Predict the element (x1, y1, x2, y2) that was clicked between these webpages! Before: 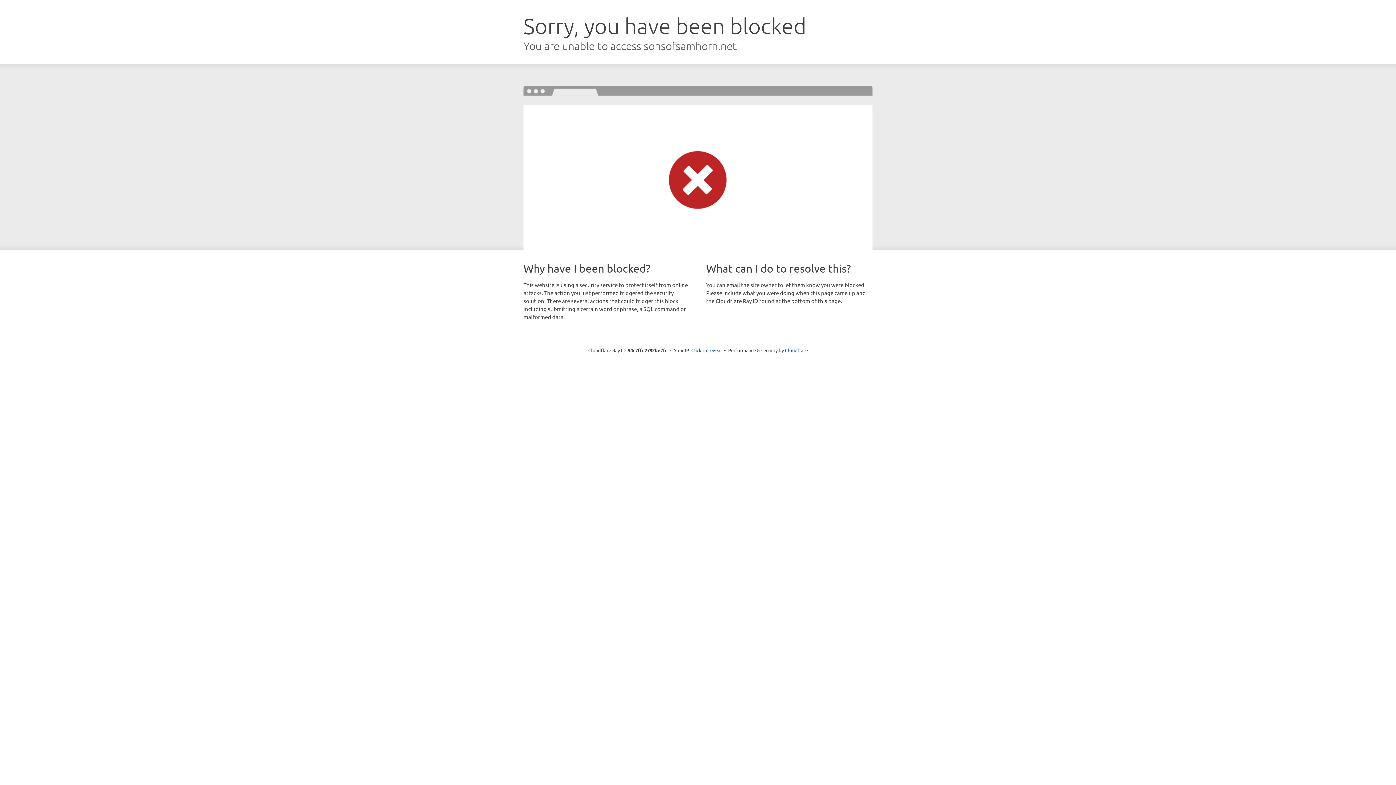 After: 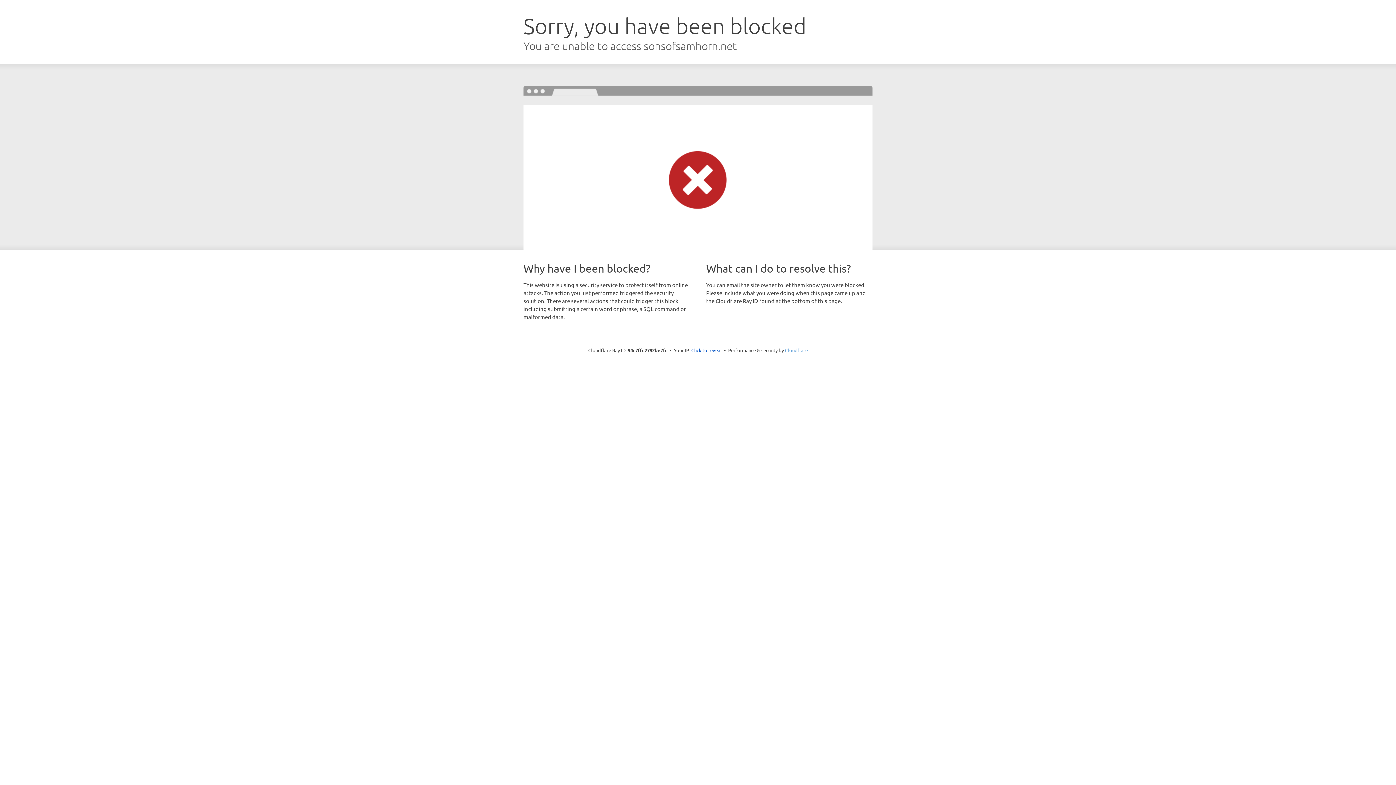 Action: bbox: (785, 347, 808, 353) label: Cloudflare